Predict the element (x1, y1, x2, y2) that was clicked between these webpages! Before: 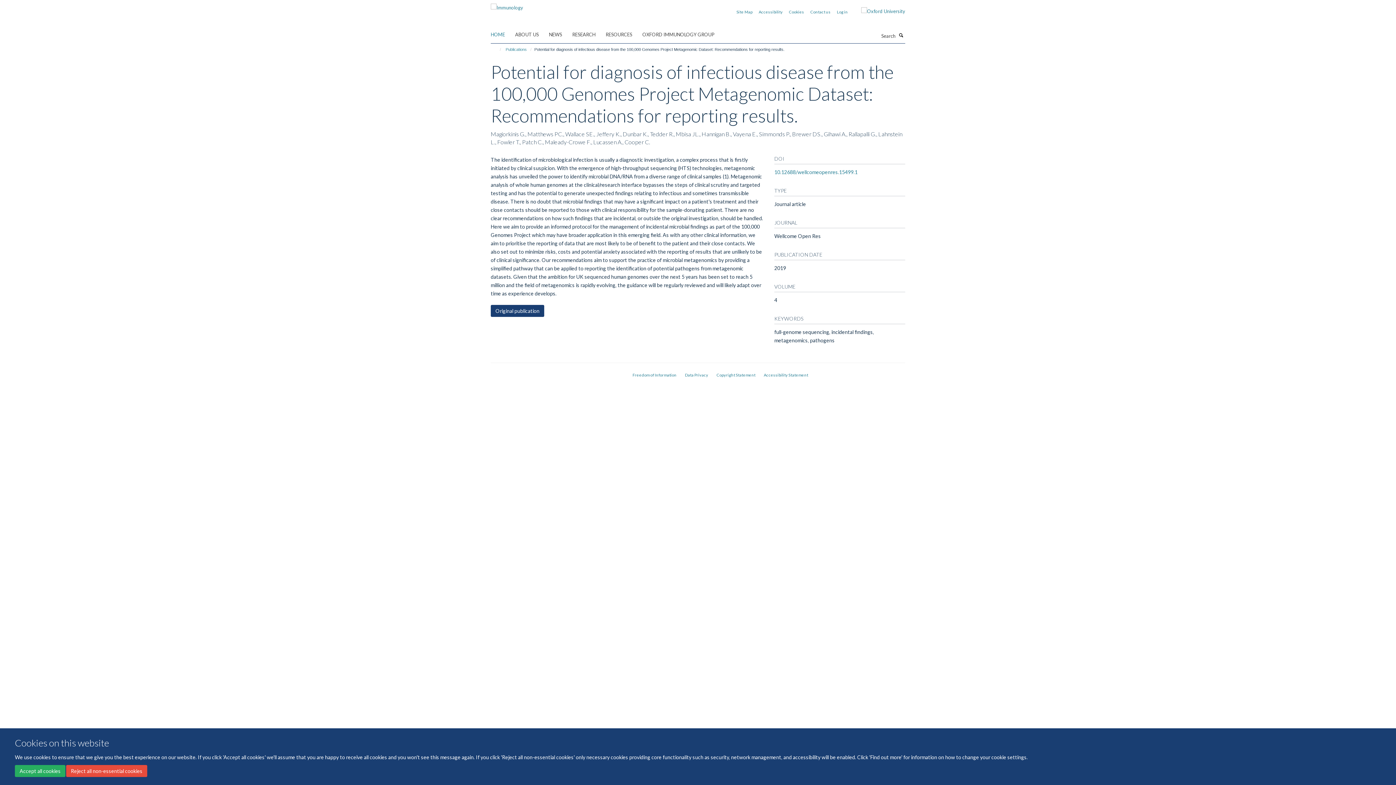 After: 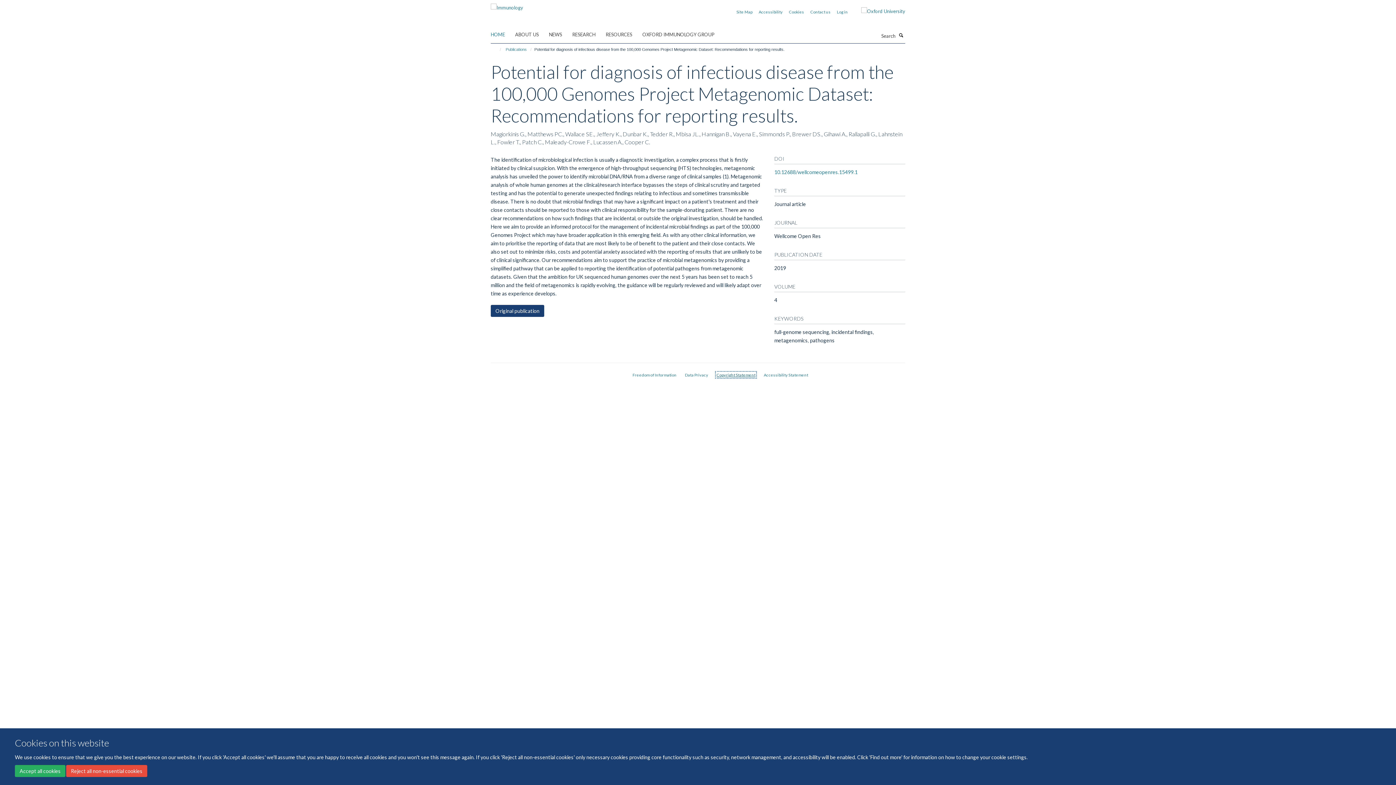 Action: bbox: (716, 372, 755, 377) label: Copyright Statement